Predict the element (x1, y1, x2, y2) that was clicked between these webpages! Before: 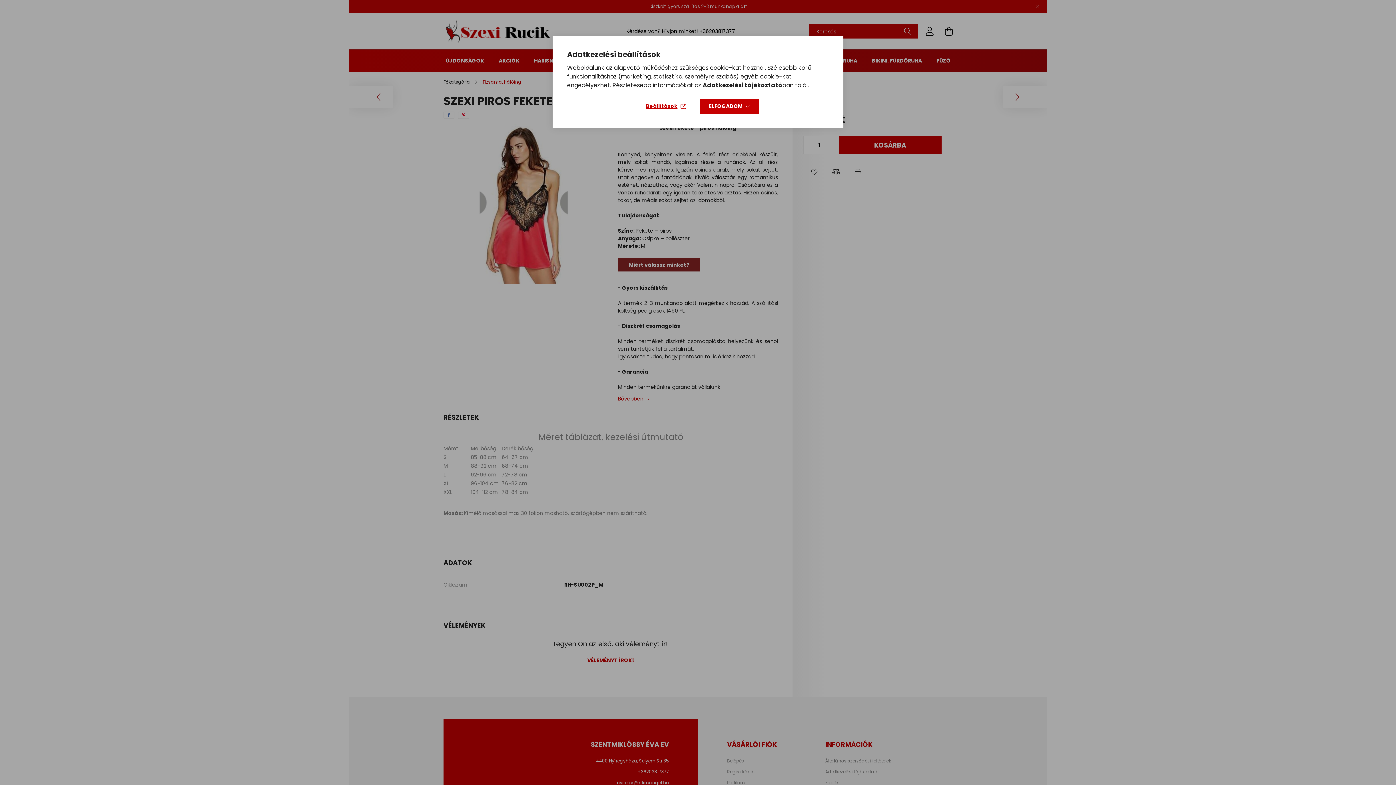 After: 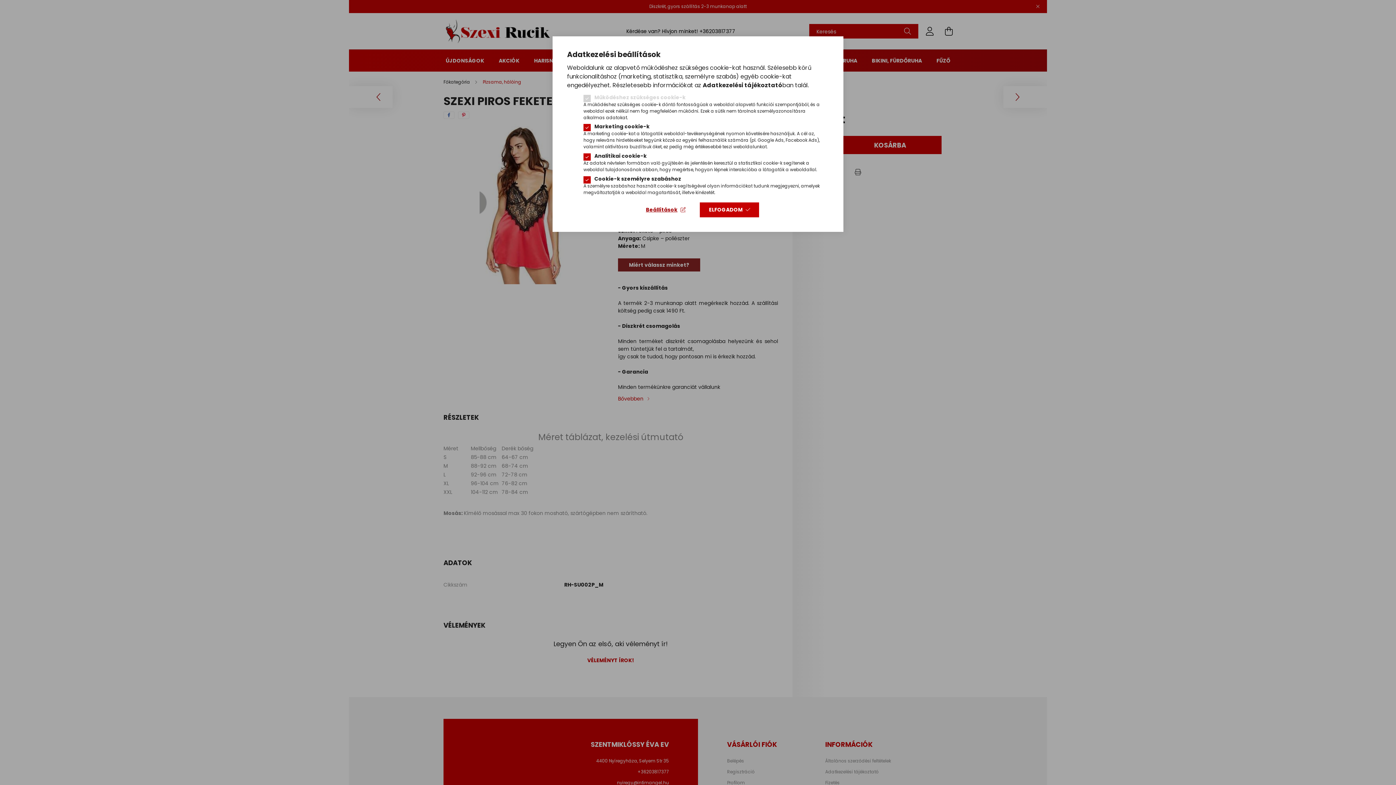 Action: bbox: (636, 98, 694, 113) label: Beállítások